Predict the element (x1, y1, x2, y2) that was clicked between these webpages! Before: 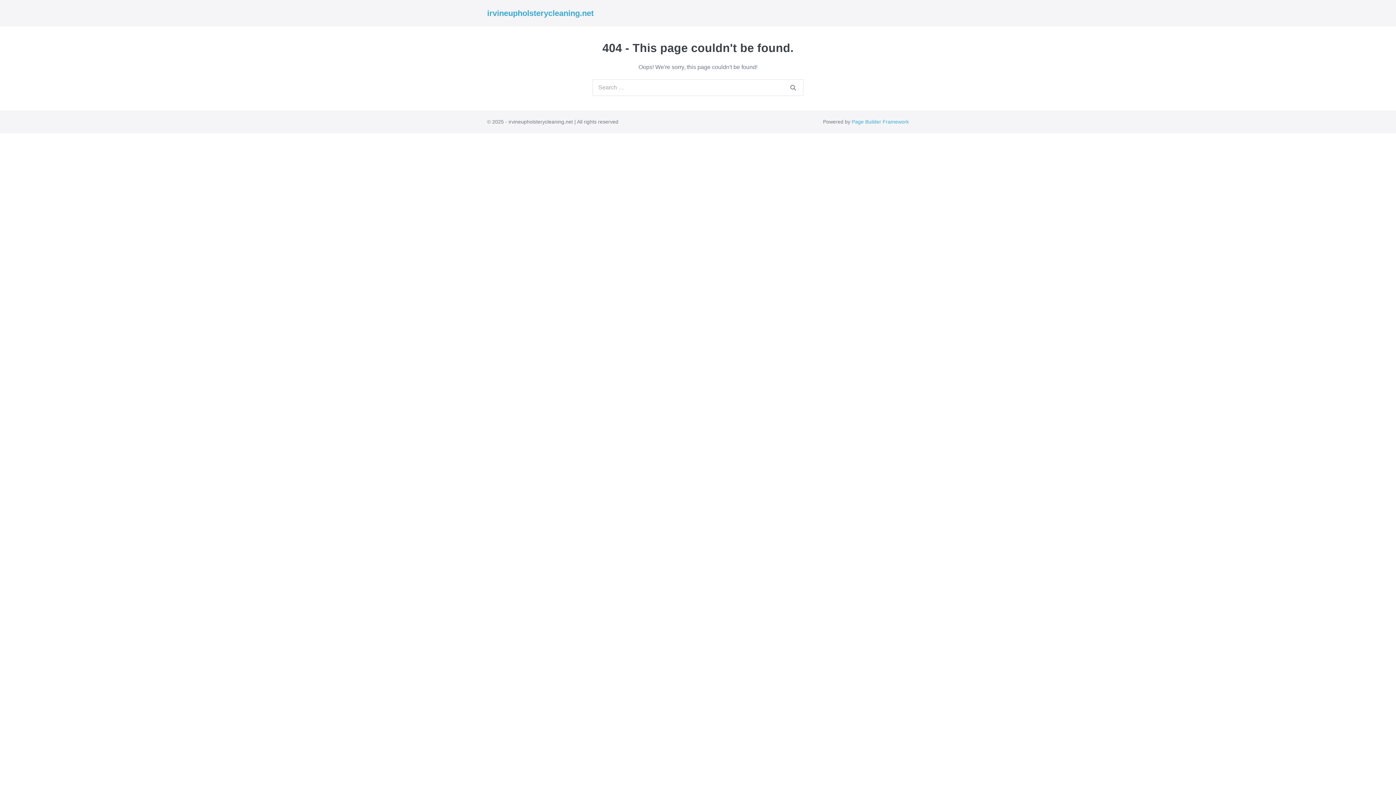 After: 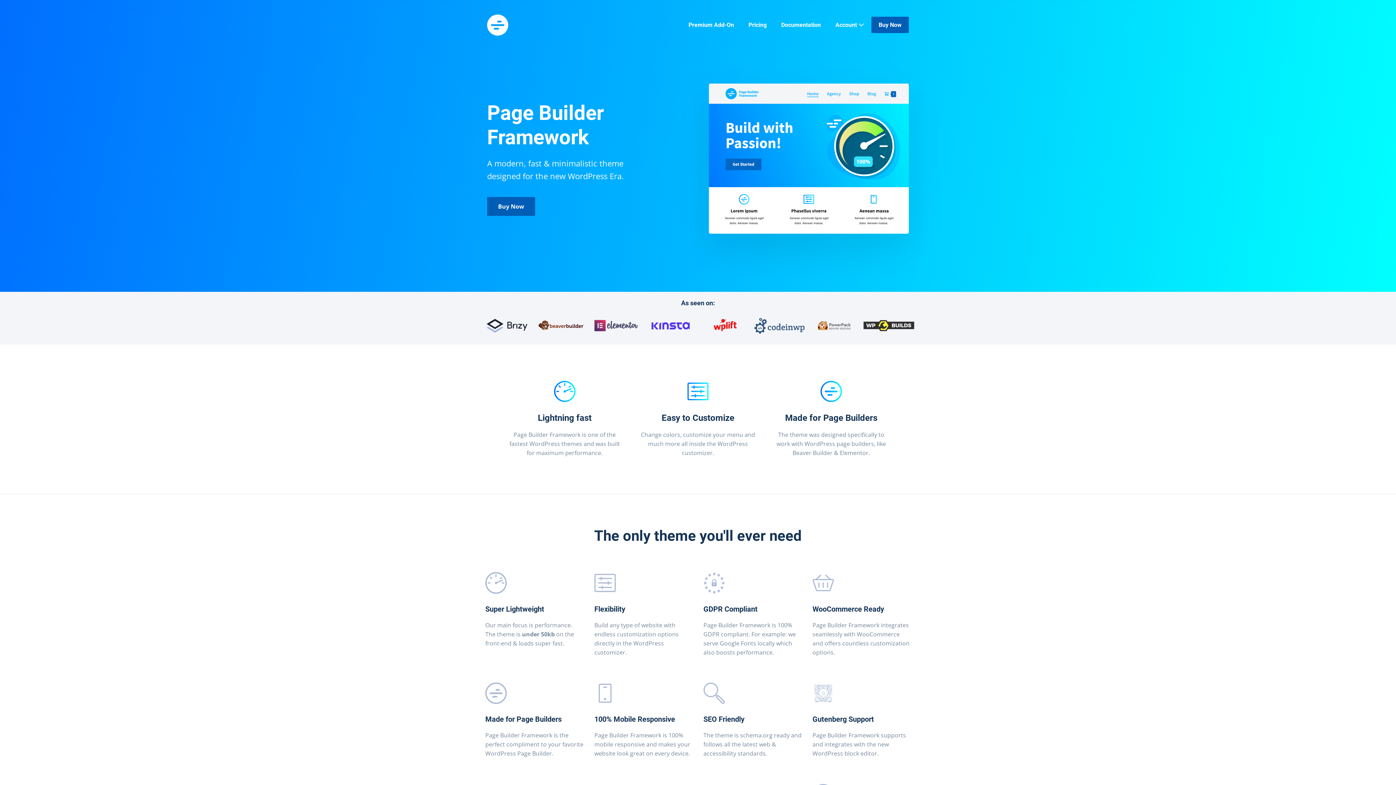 Action: label: Page Builder Framework bbox: (852, 118, 909, 124)